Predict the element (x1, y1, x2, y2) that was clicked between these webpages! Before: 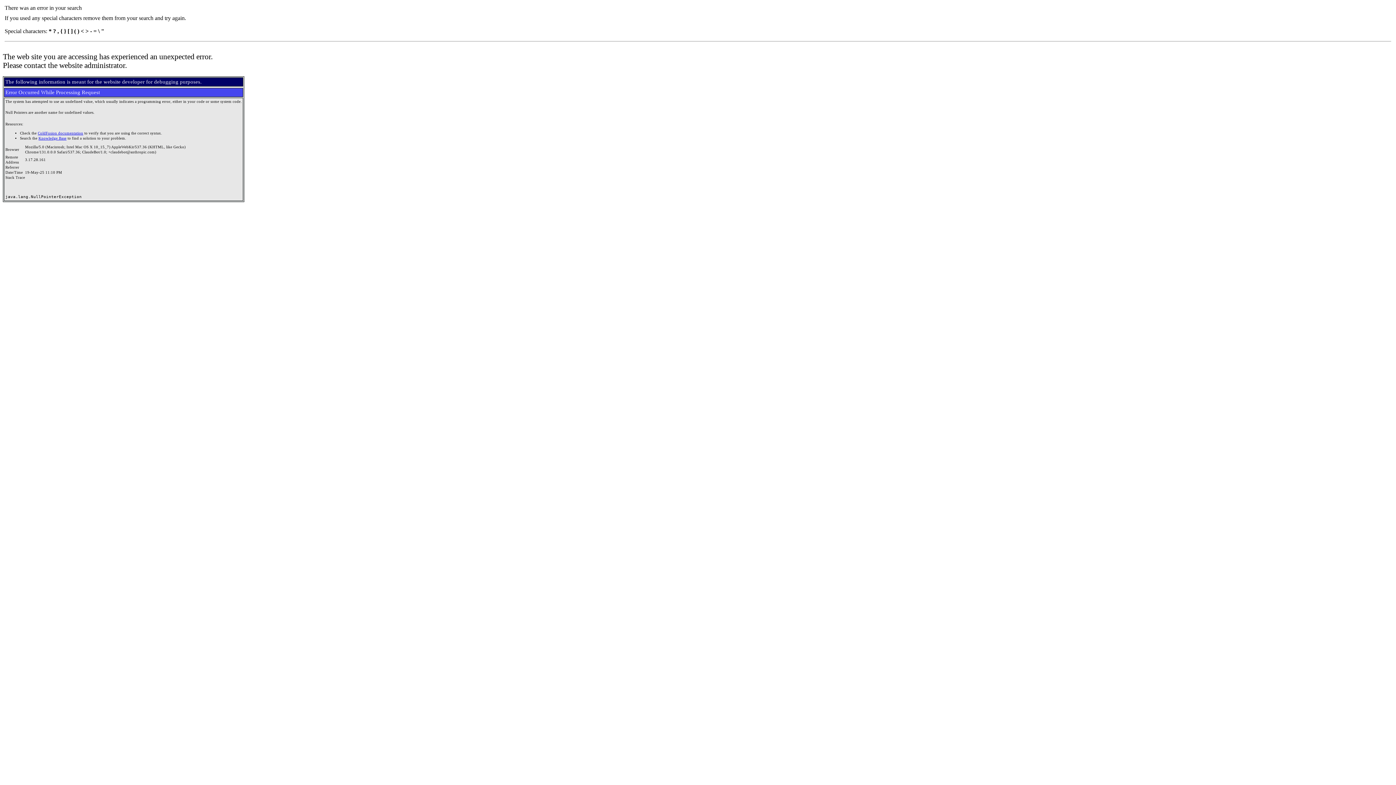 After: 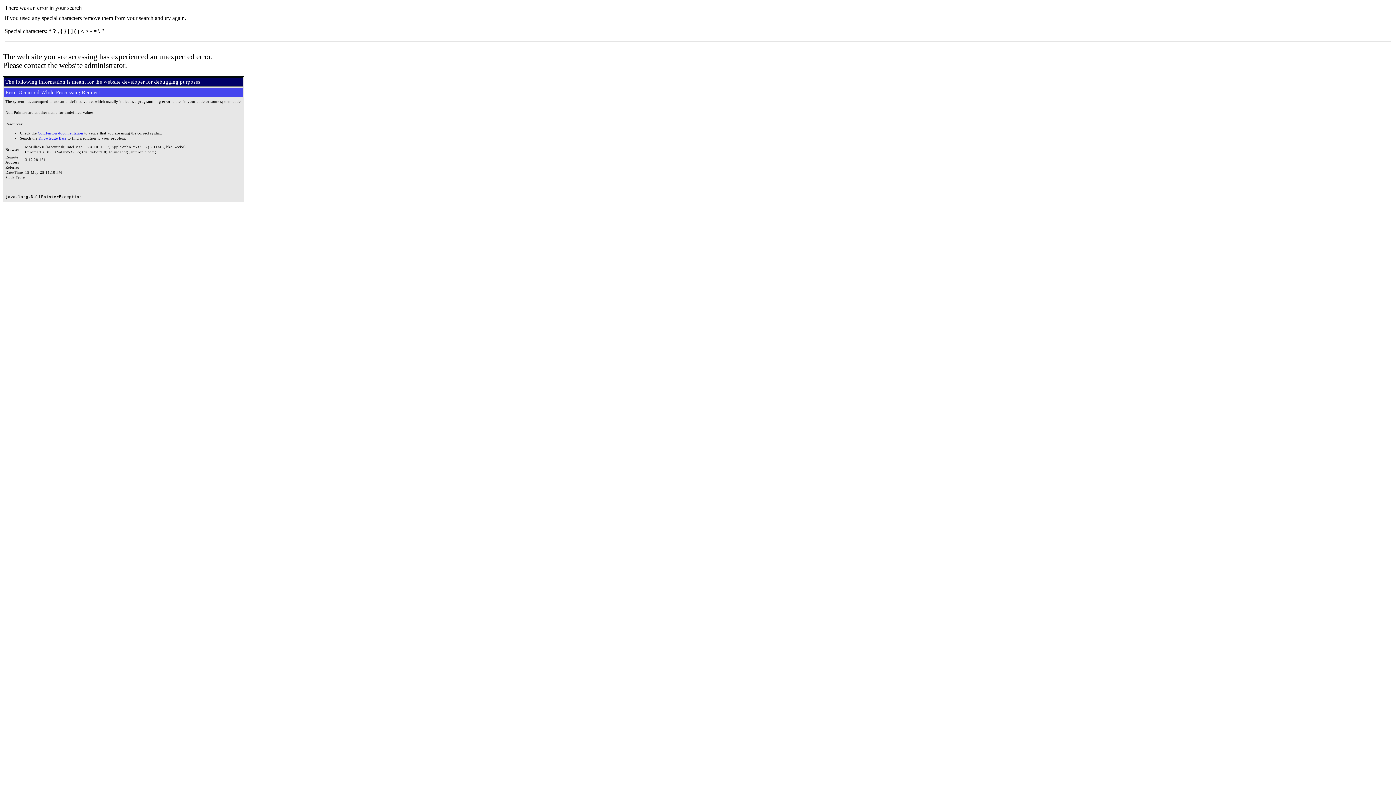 Action: bbox: (38, 136, 66, 140) label: Knowledge Base